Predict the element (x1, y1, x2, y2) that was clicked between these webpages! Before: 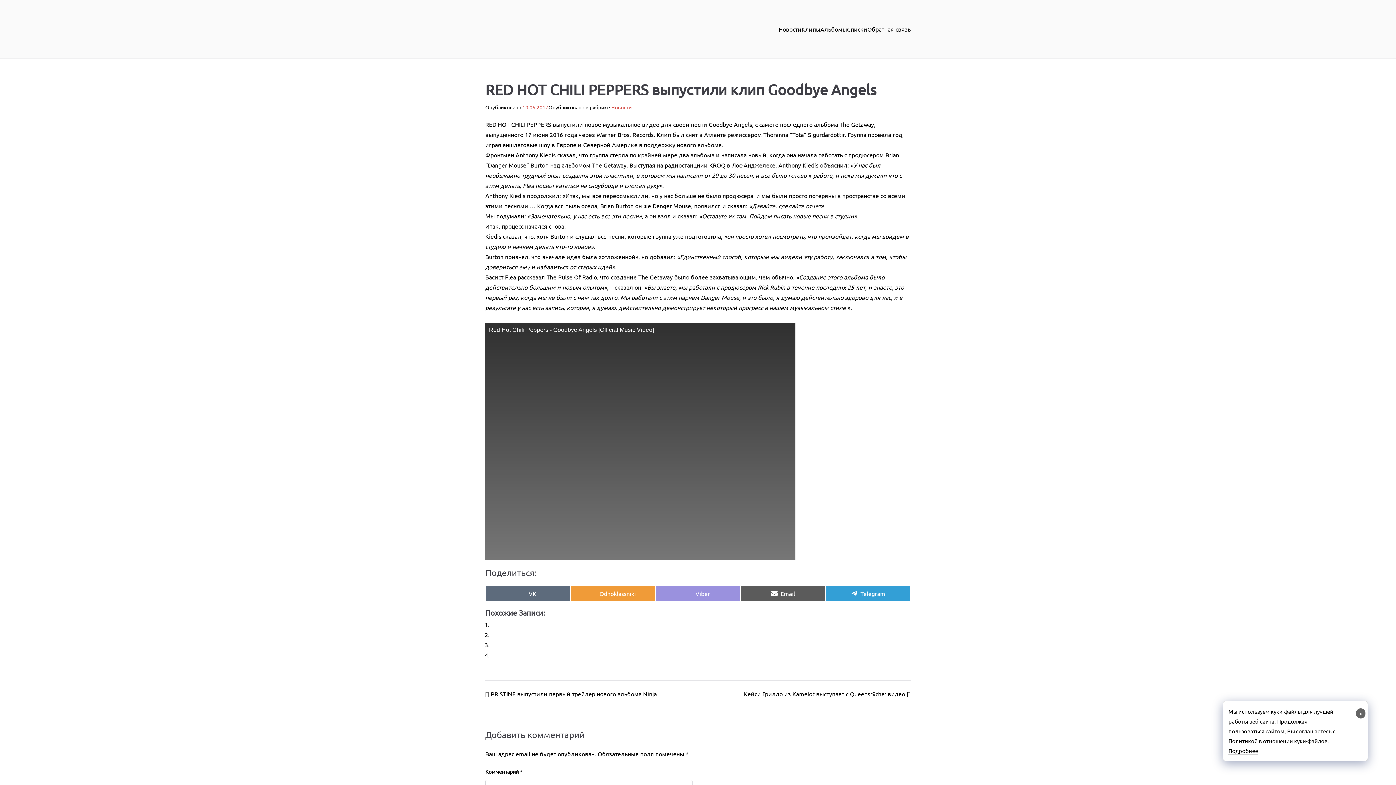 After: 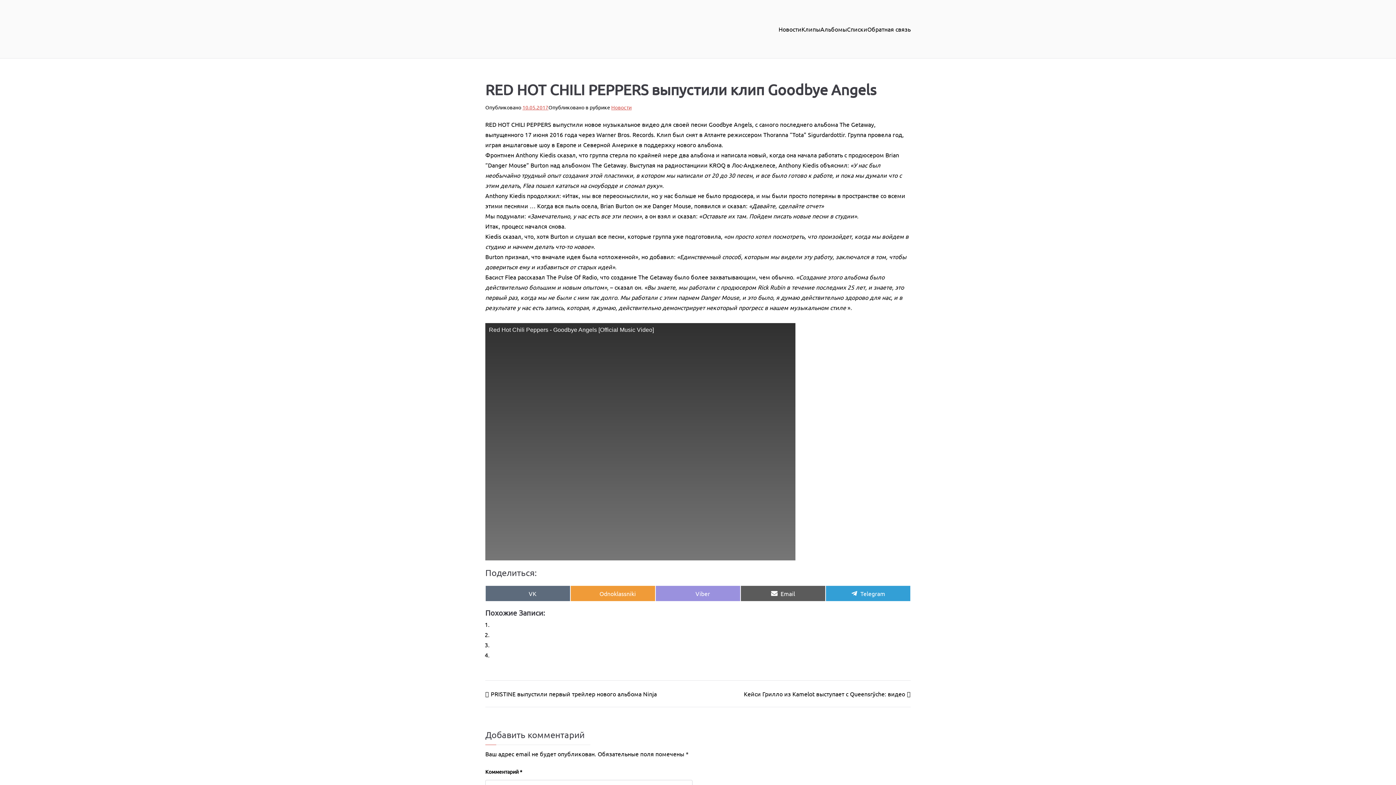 Action: bbox: (1356, 708, 1365, 718) label: x